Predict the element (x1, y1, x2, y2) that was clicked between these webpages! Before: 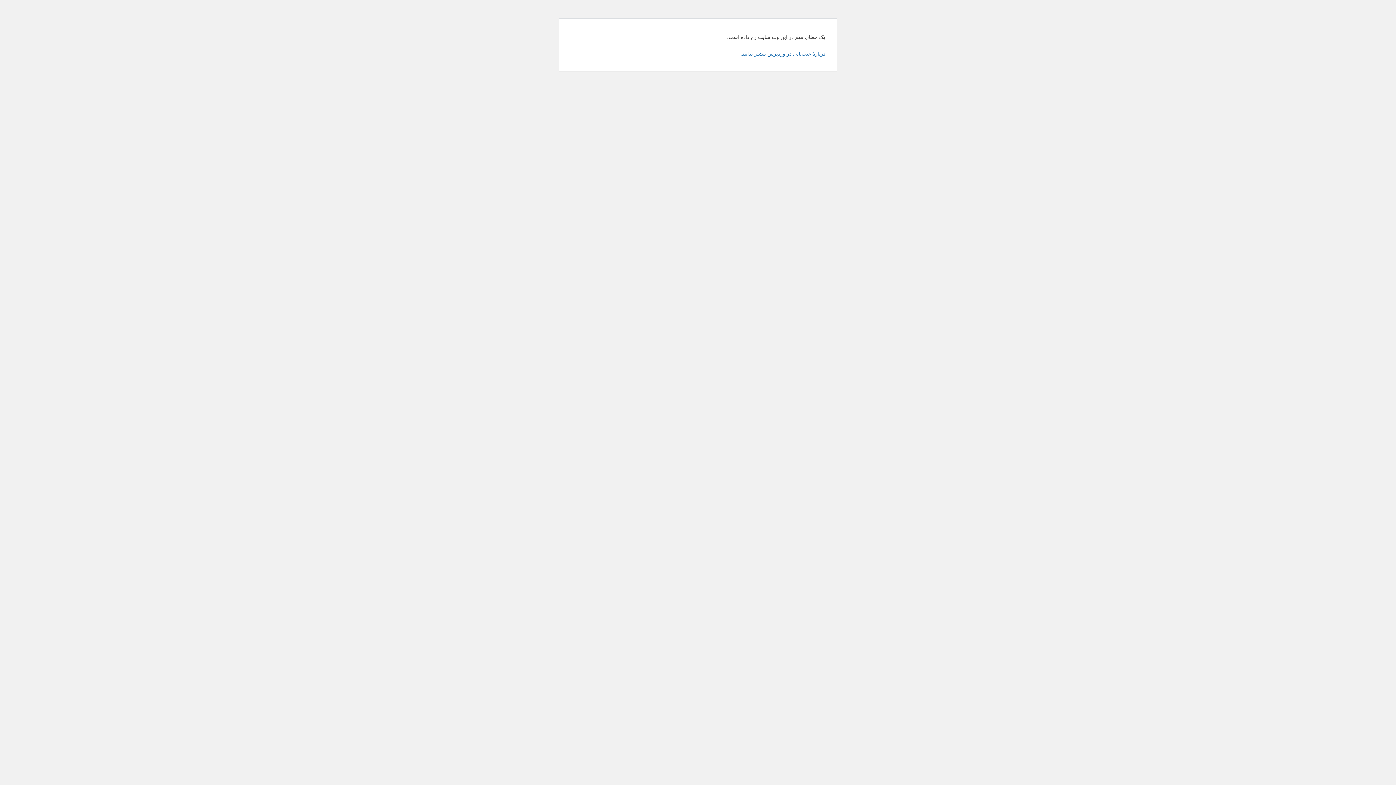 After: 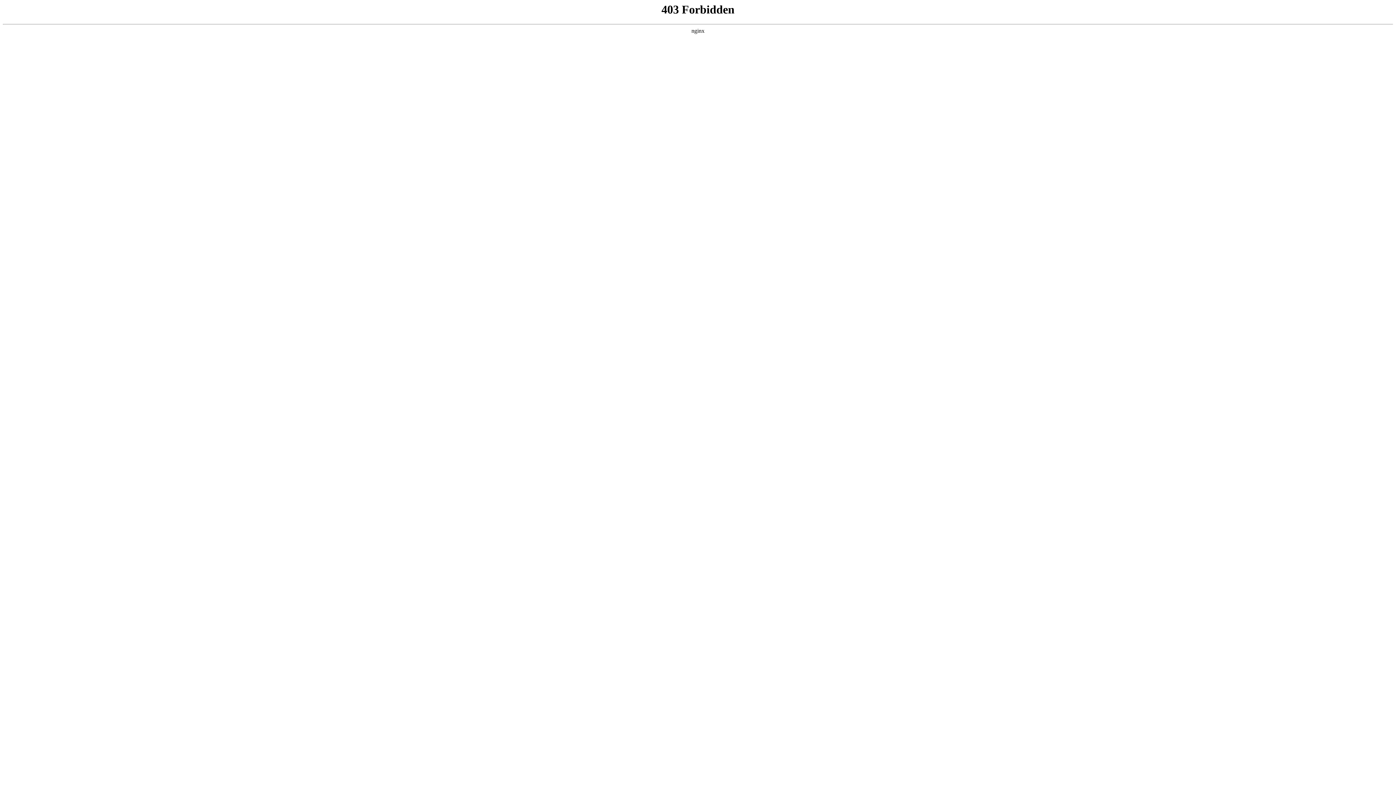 Action: bbox: (740, 50, 825, 56) label: دربارهٔ عیب‌یابی در وردپرس بیشتر بدانید.